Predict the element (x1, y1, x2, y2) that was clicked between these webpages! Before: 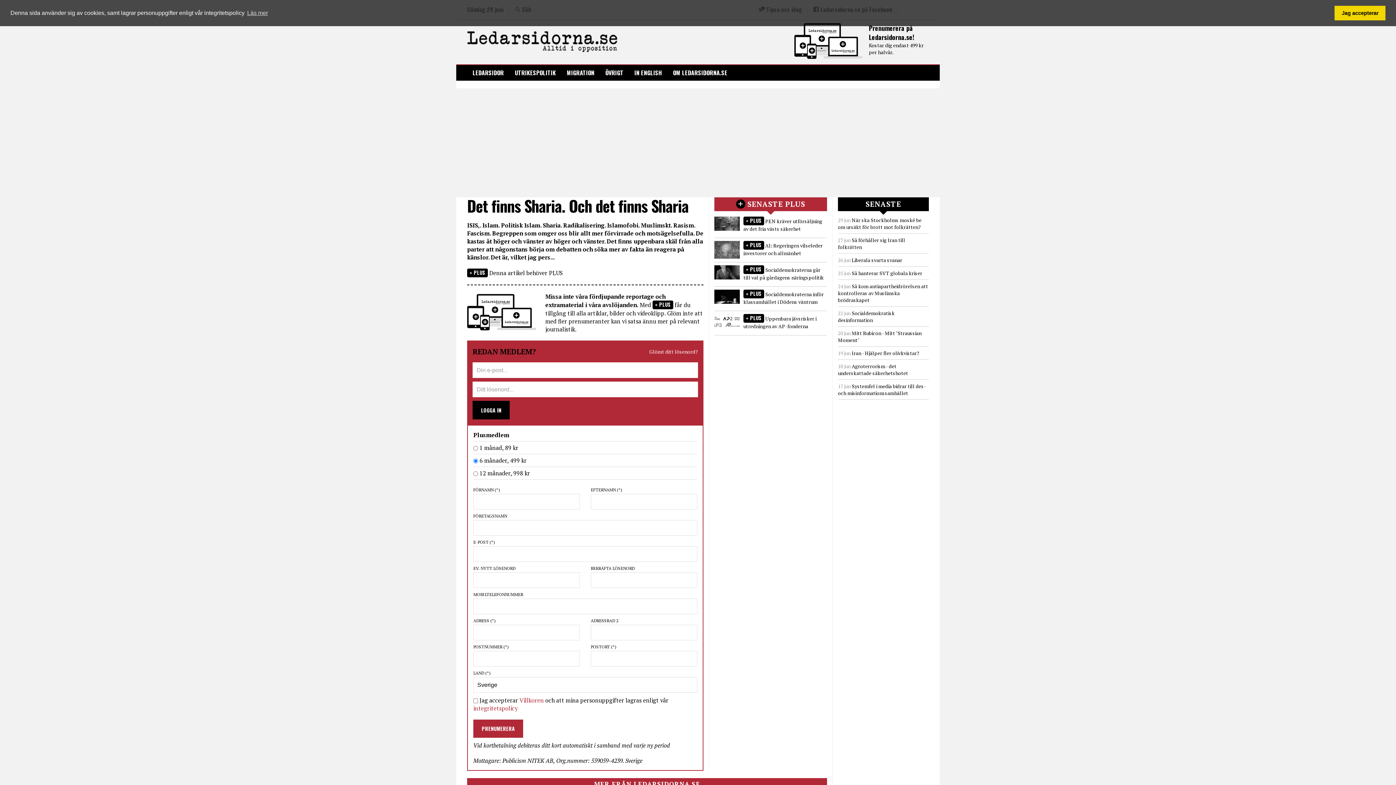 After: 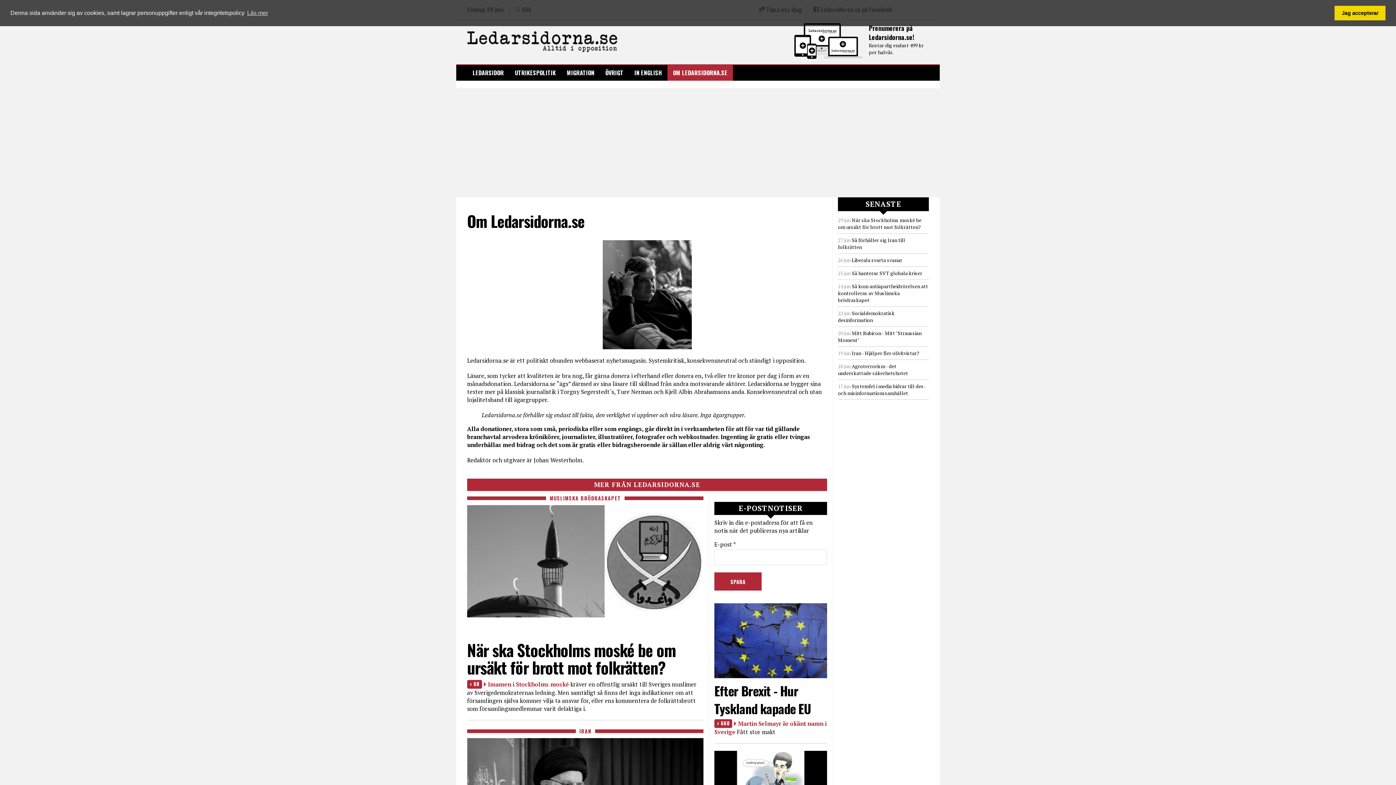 Action: label: OM LEDARSIDORNA.SE bbox: (667, 65, 733, 80)